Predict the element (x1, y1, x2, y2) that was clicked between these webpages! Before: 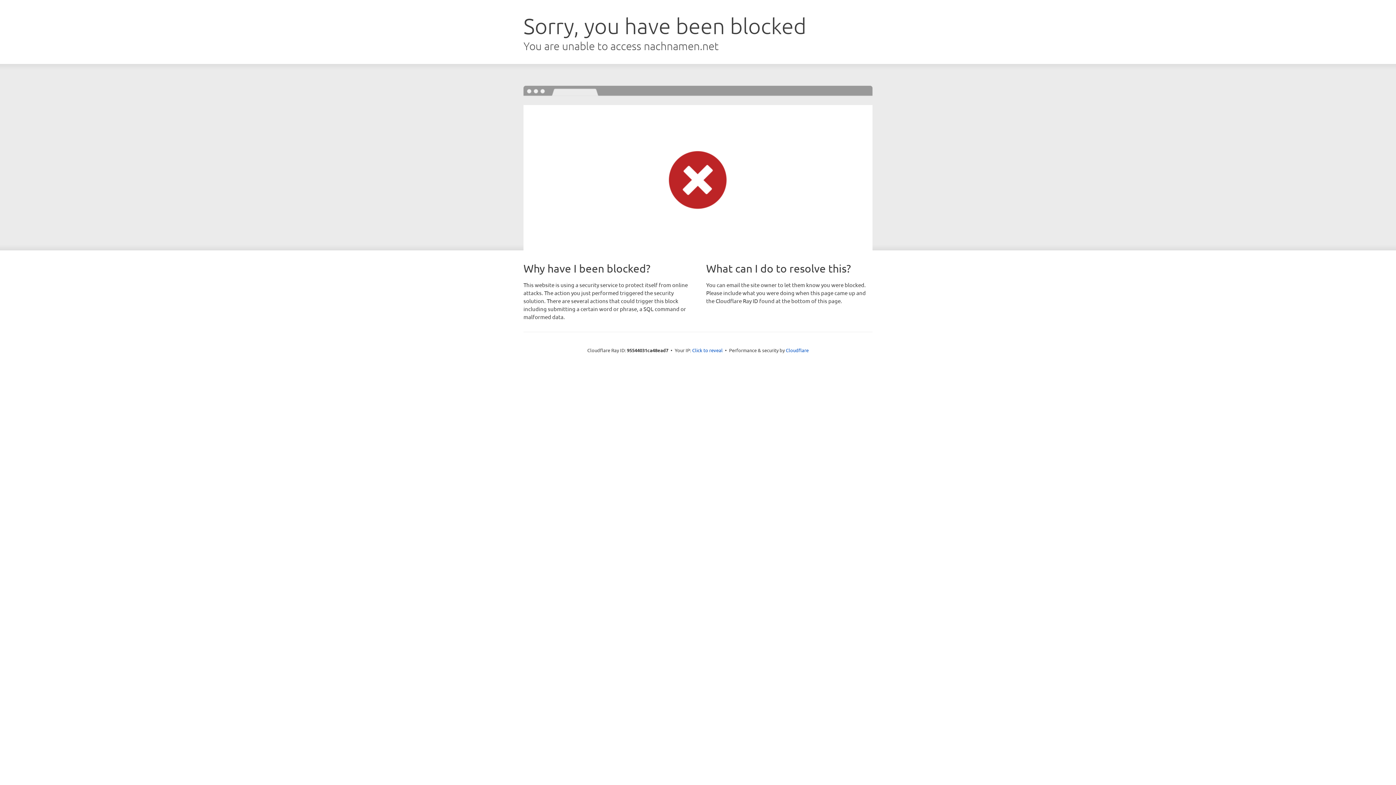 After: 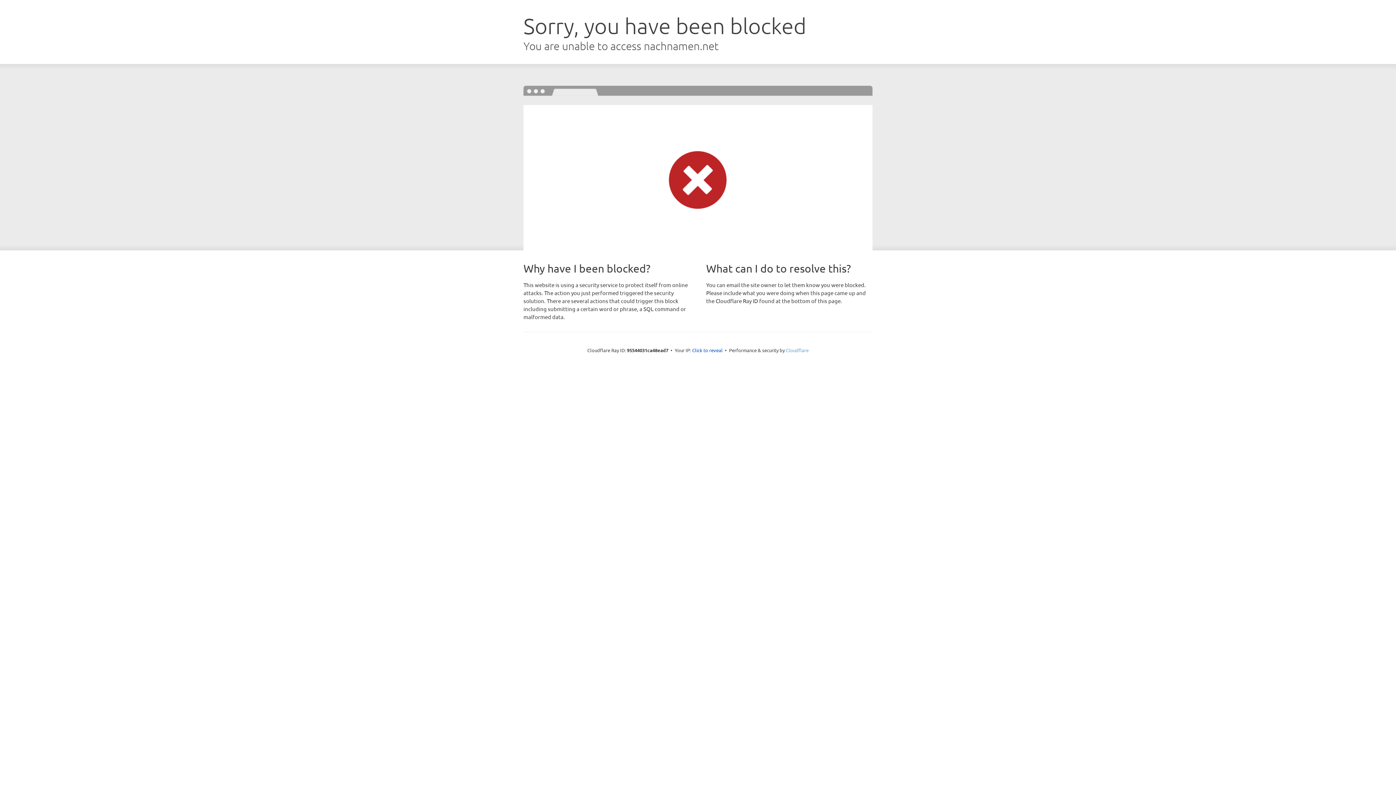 Action: label: Cloudflare bbox: (786, 347, 808, 353)